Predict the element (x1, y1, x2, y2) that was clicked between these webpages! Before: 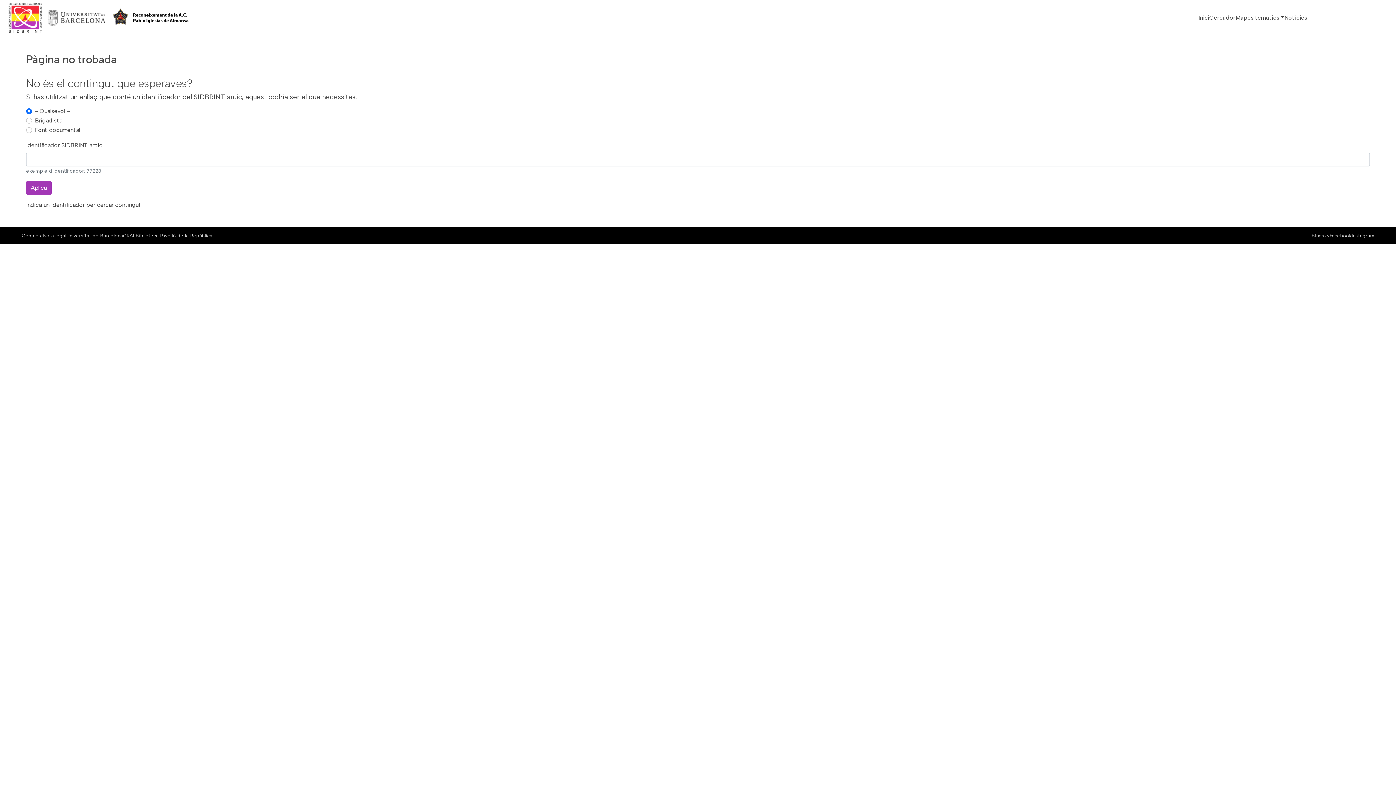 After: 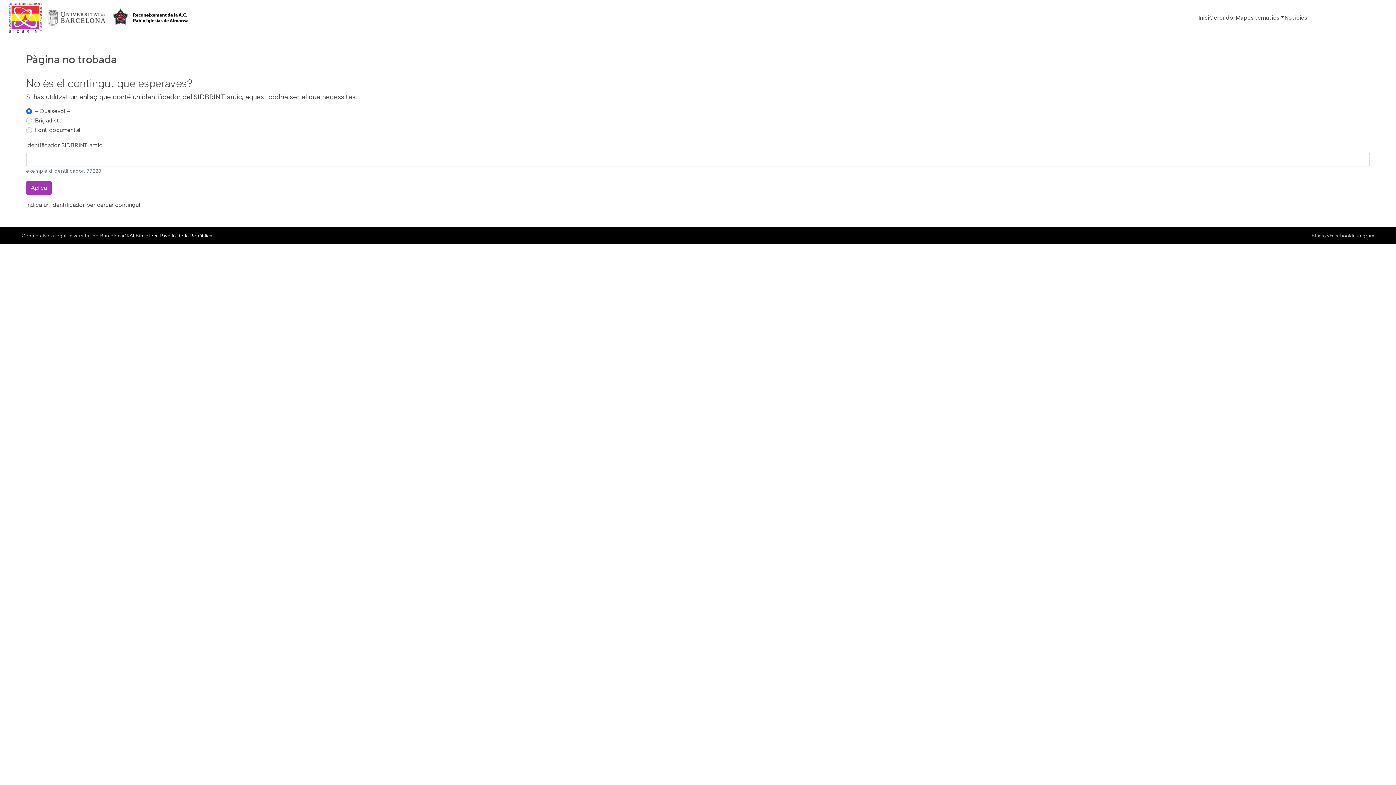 Action: label: CRAI Biblioteca Pavelló de la República bbox: (123, 232, 212, 238)